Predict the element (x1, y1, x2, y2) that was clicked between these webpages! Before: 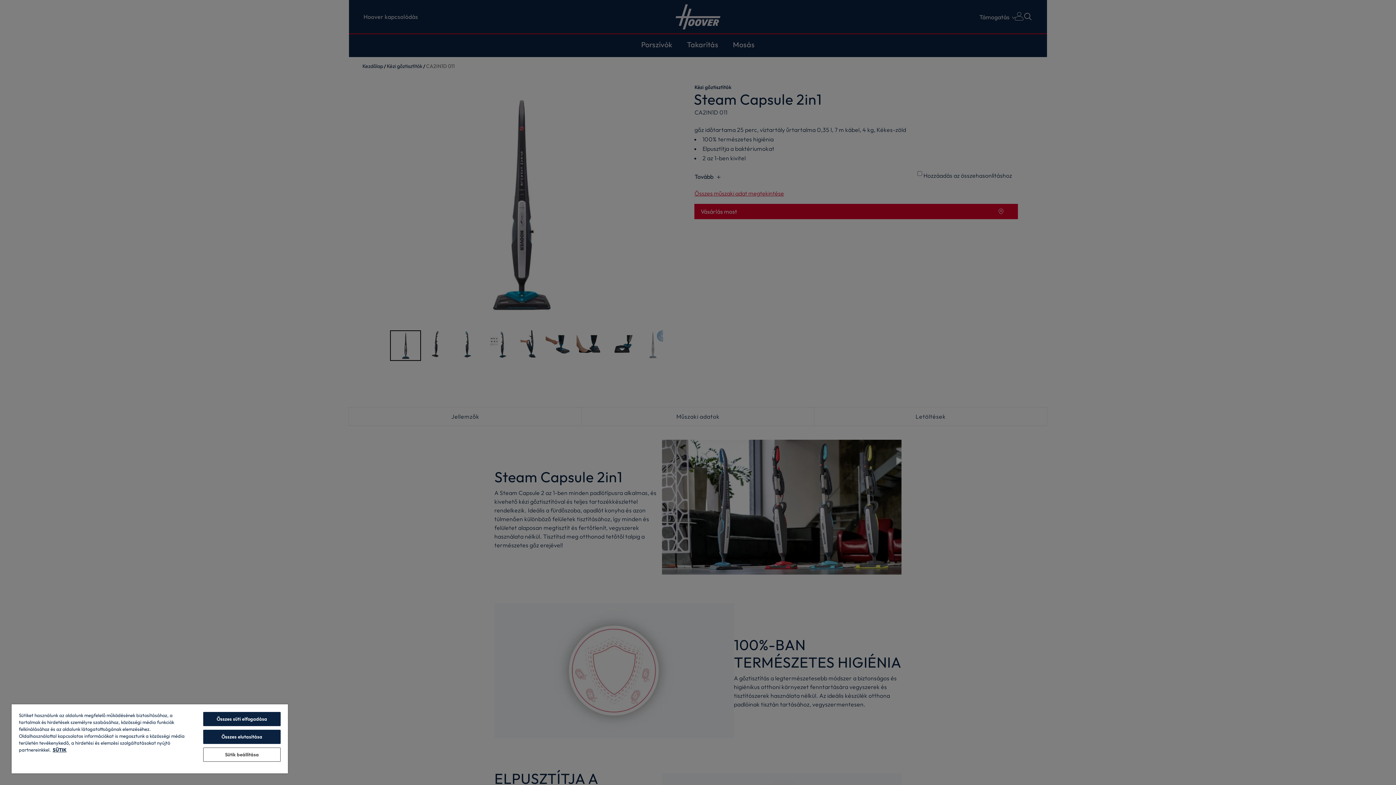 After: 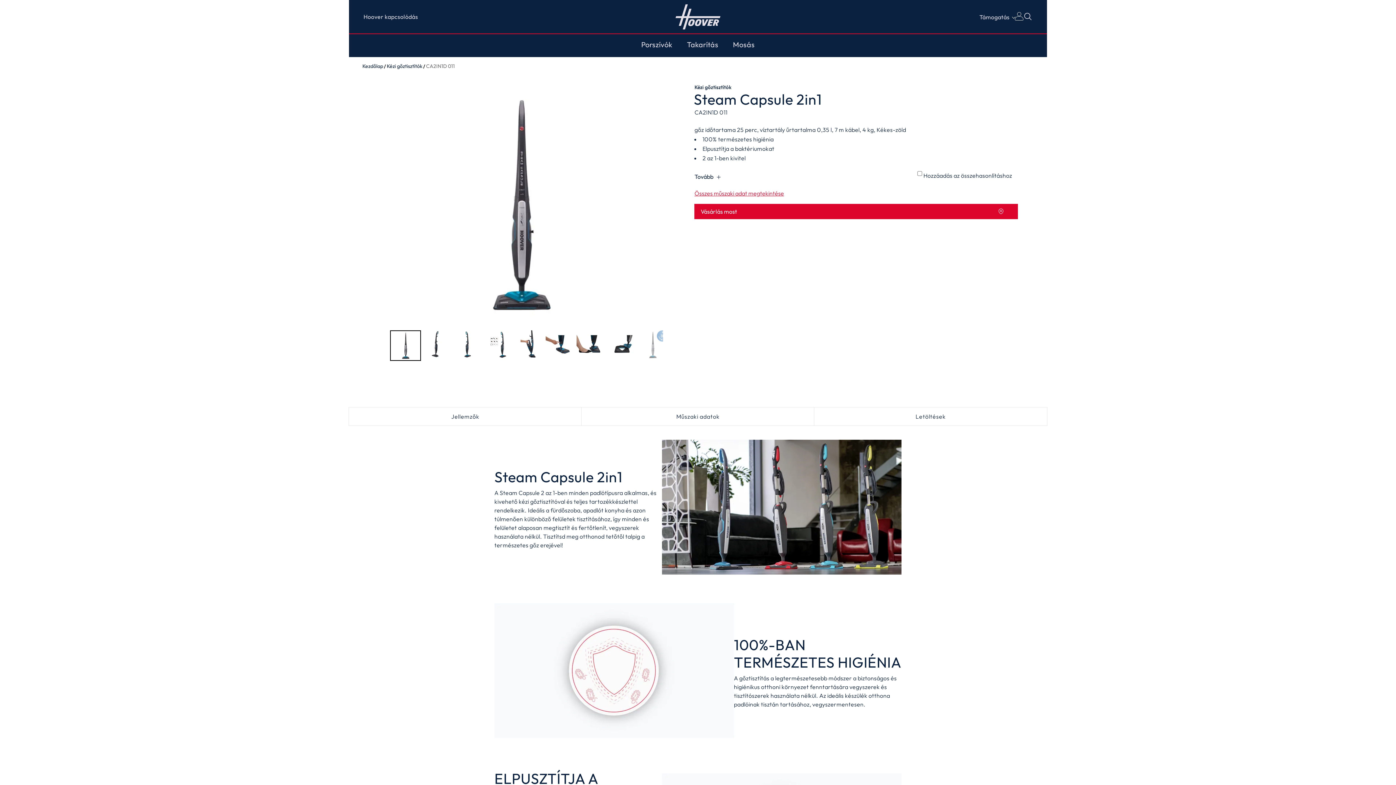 Action: bbox: (203, 712, 280, 726) label: Összes süti elfogadása